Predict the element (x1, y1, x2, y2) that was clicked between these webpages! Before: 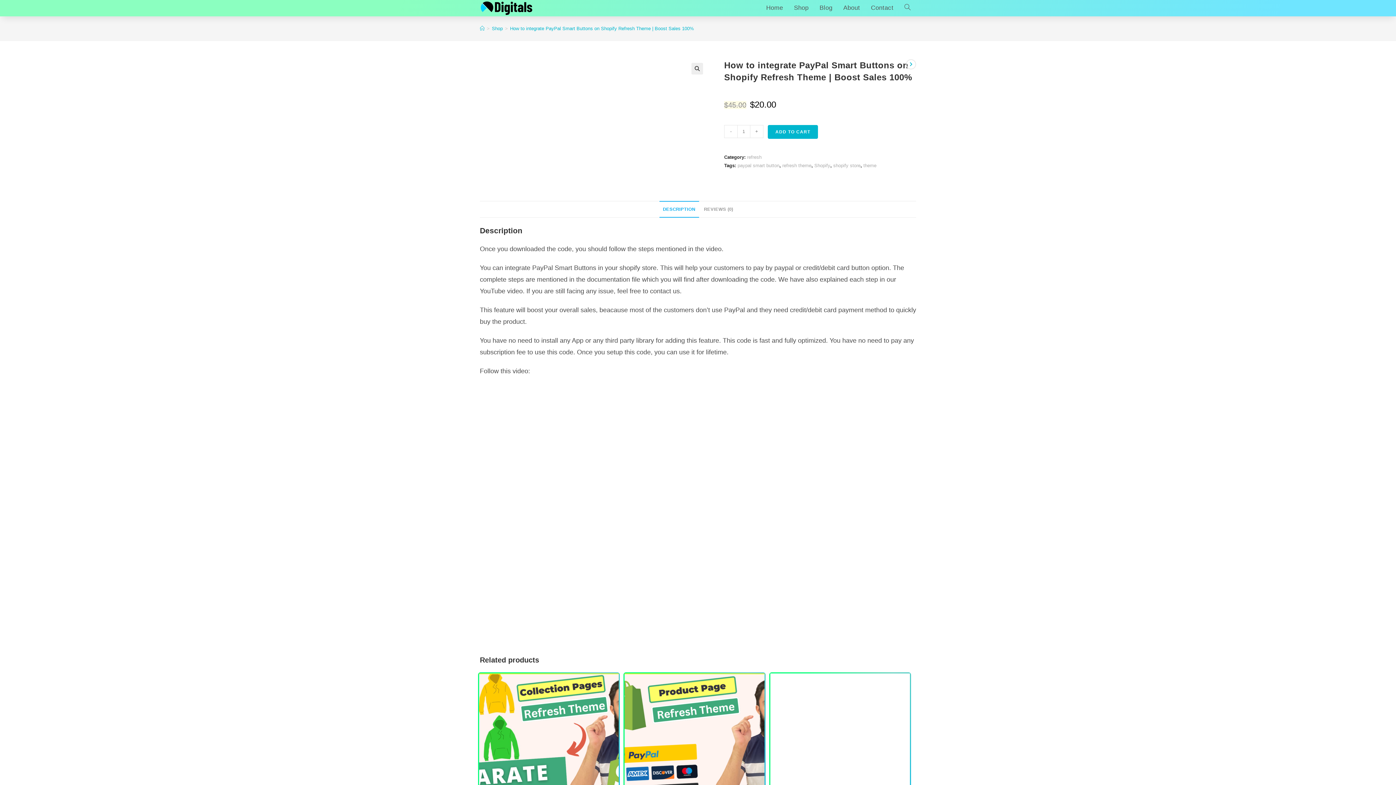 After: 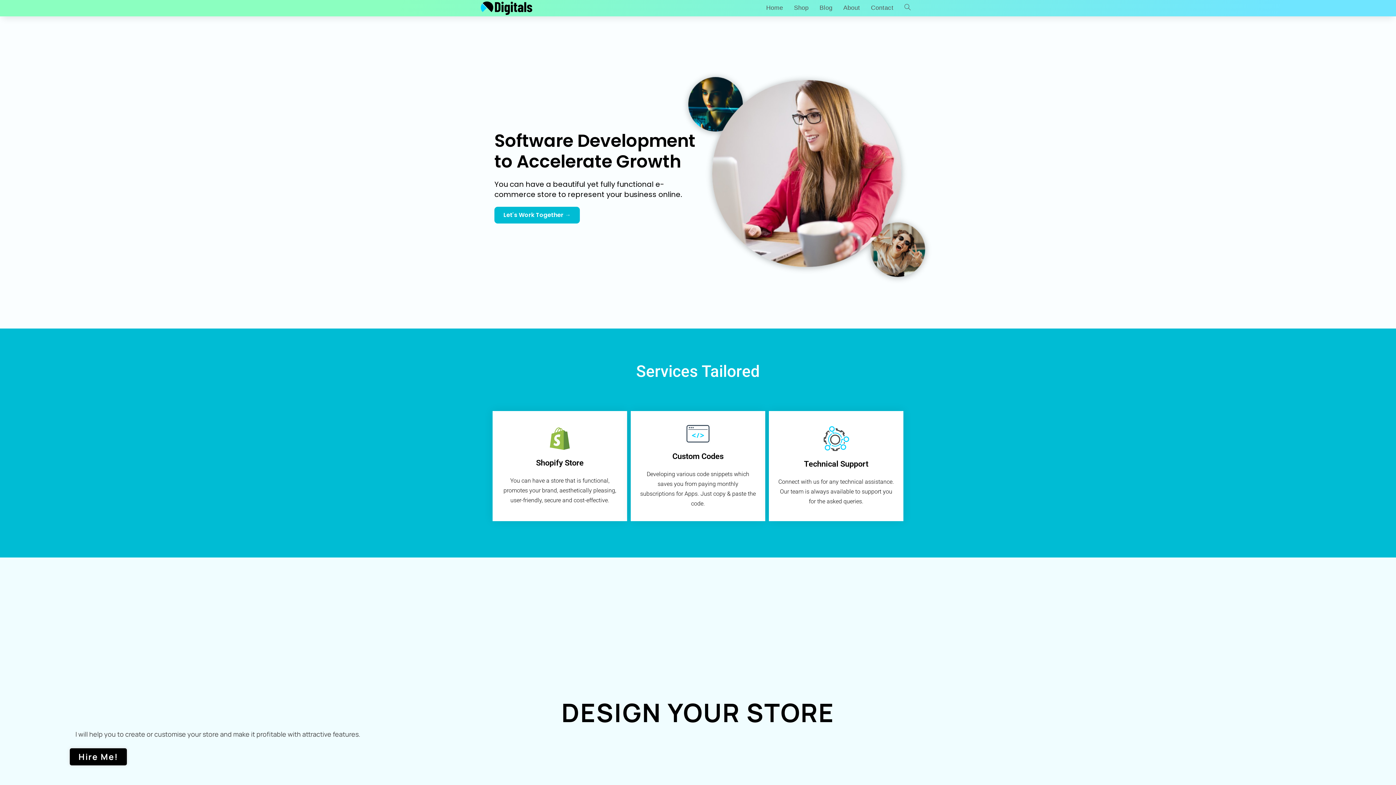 Action: bbox: (480, 4, 533, 10)